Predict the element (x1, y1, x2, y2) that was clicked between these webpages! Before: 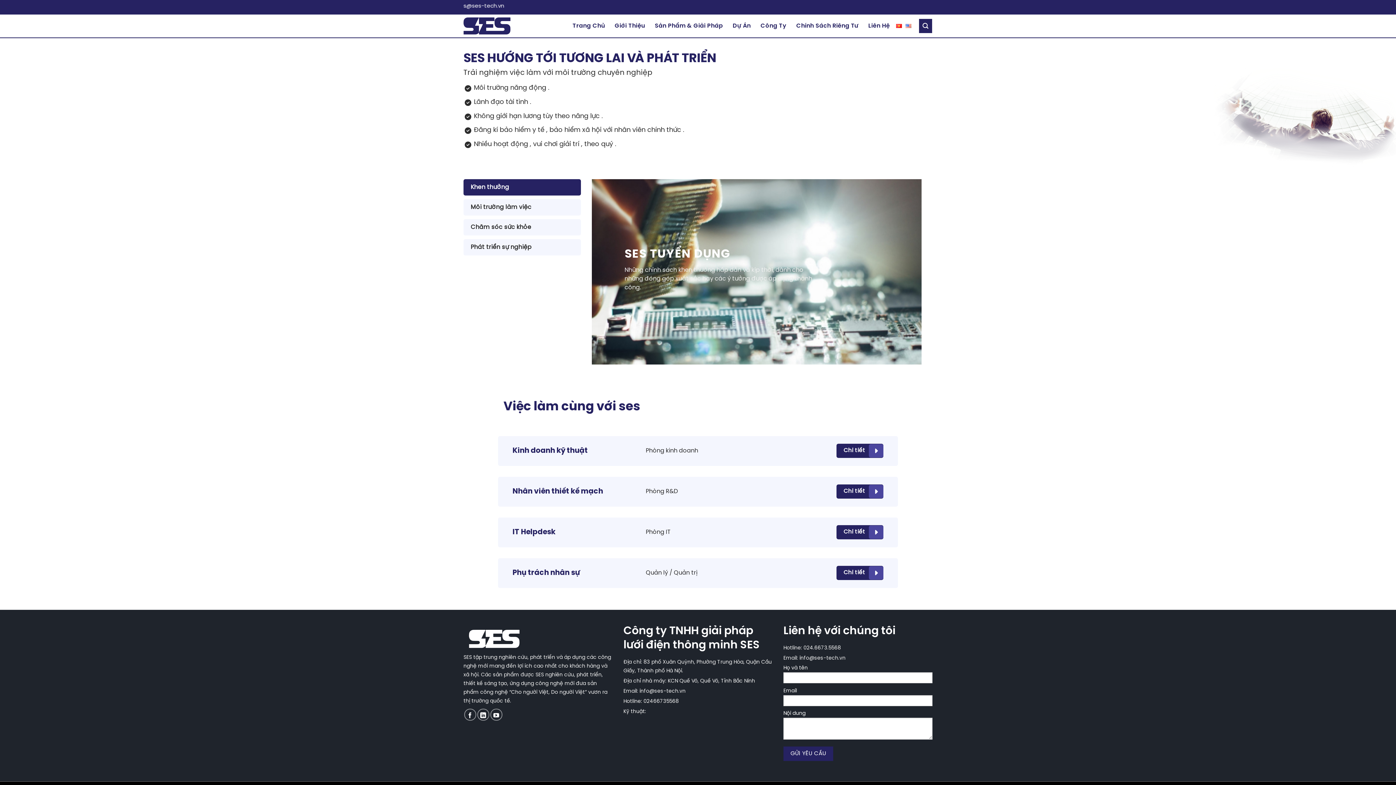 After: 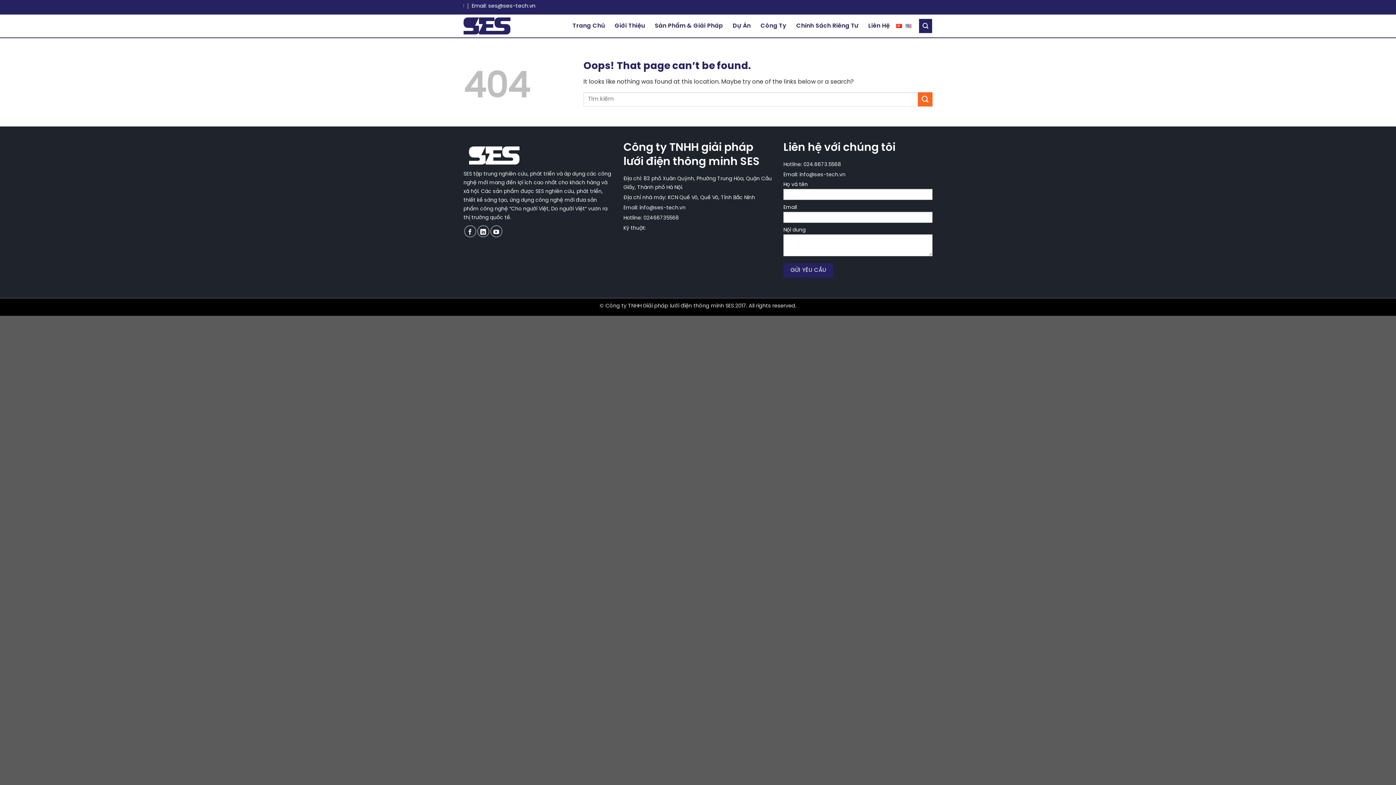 Action: bbox: (799, 655, 845, 661) label: info@ses-tech.vn